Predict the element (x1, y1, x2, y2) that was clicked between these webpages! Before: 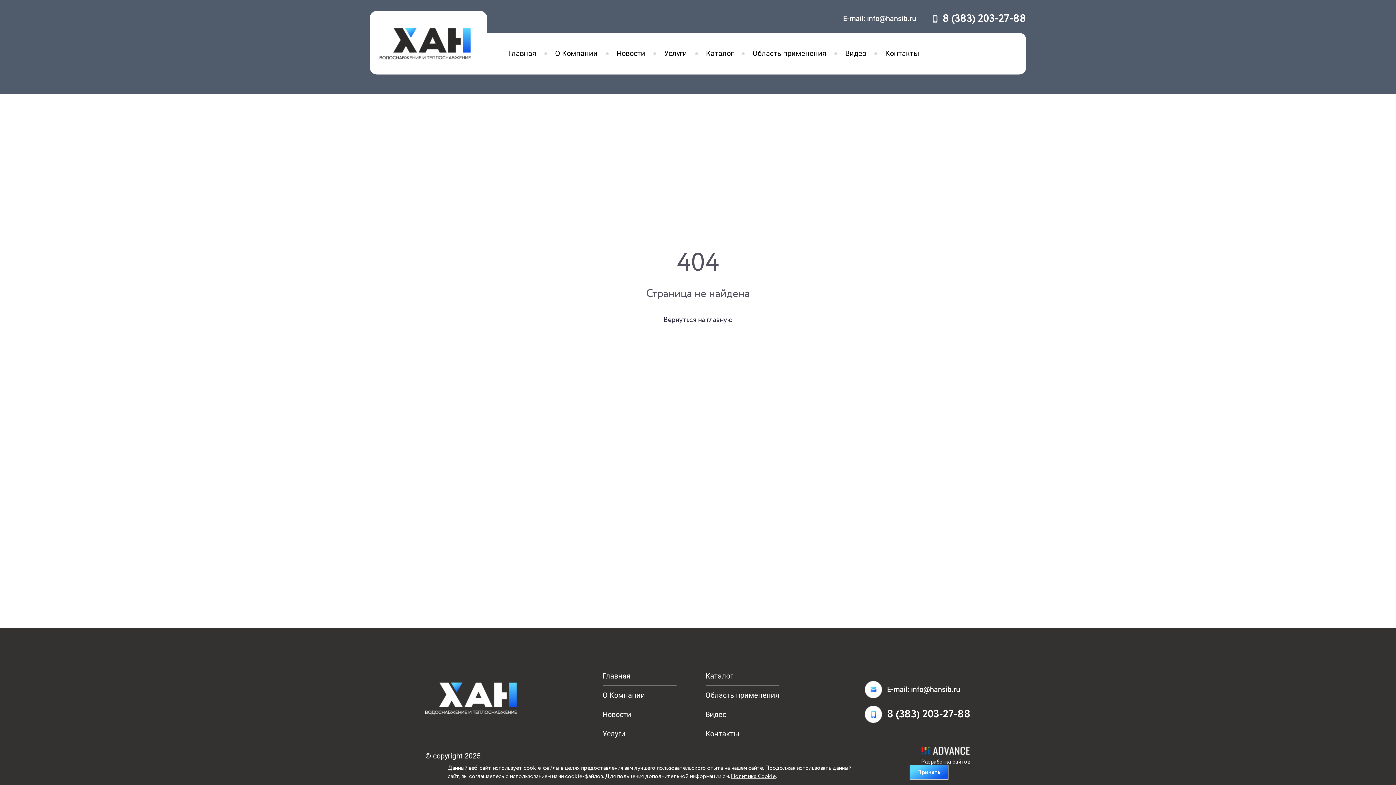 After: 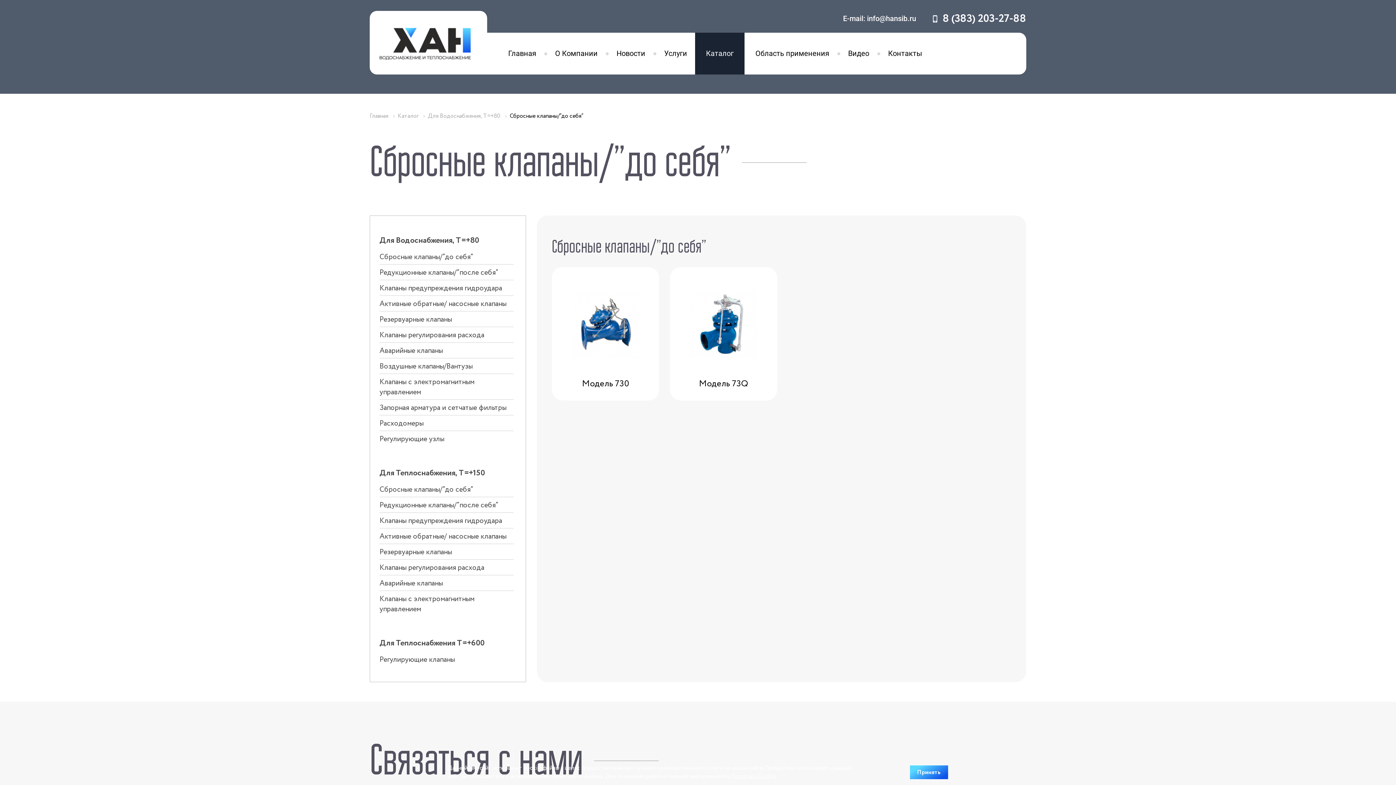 Action: bbox: (706, 49, 733, 57) label: Каталог